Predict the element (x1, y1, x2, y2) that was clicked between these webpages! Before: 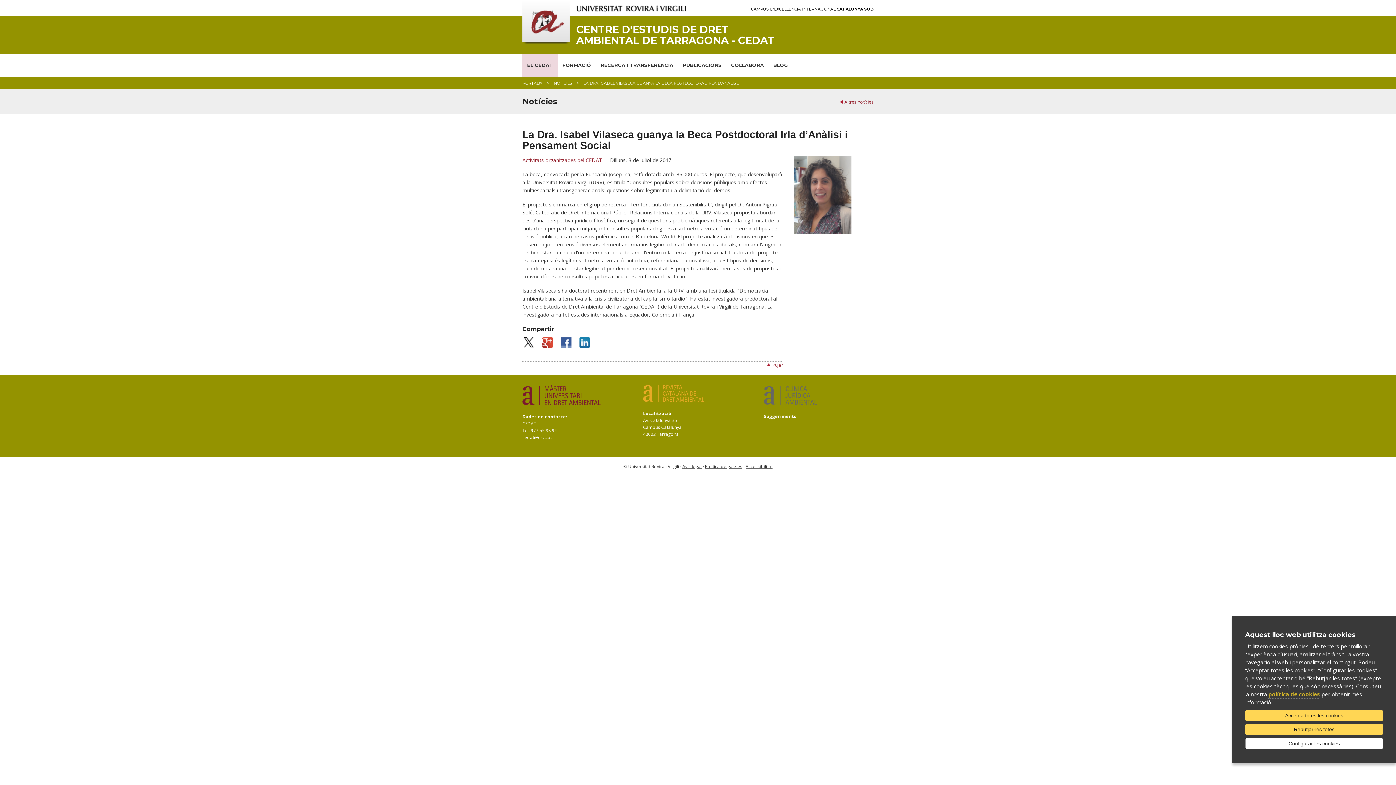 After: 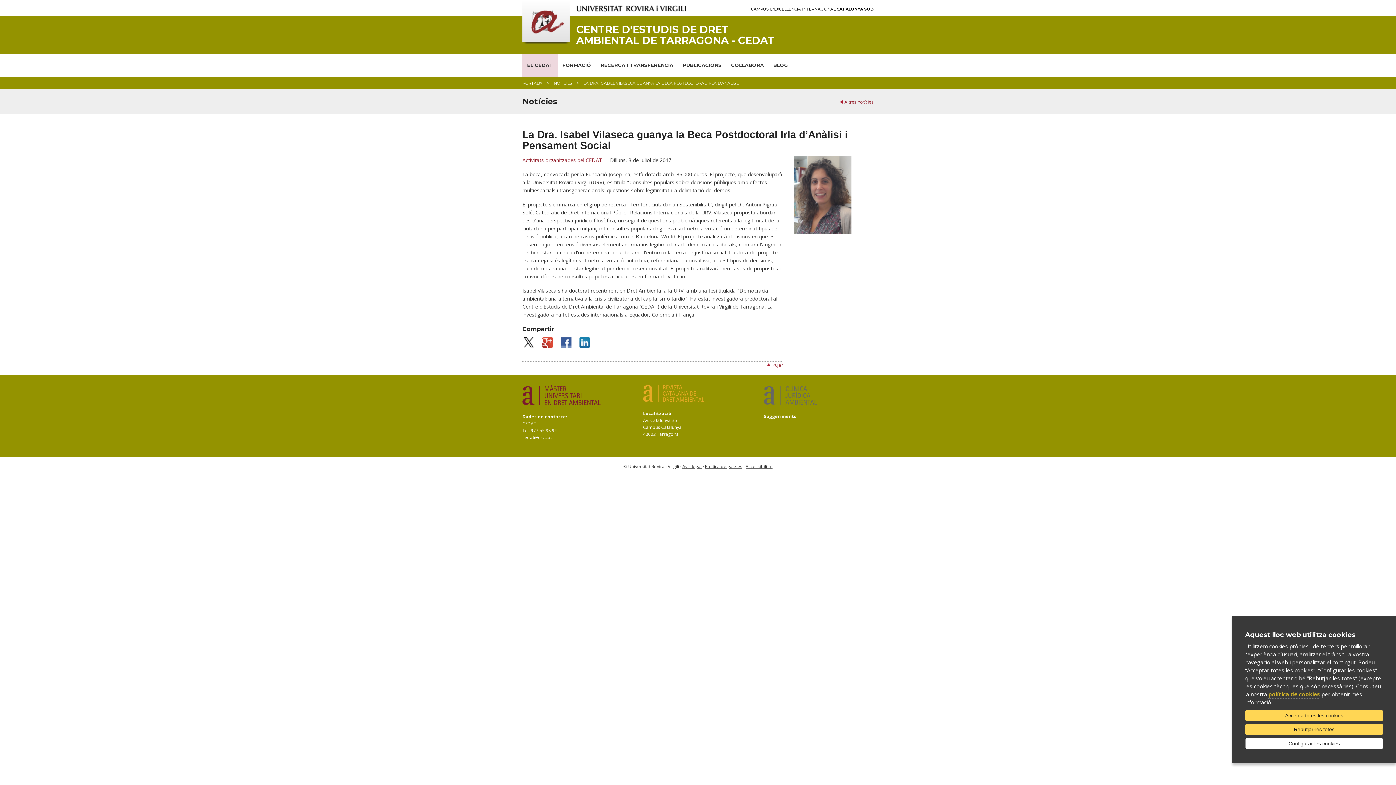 Action: bbox: (522, 400, 600, 406)